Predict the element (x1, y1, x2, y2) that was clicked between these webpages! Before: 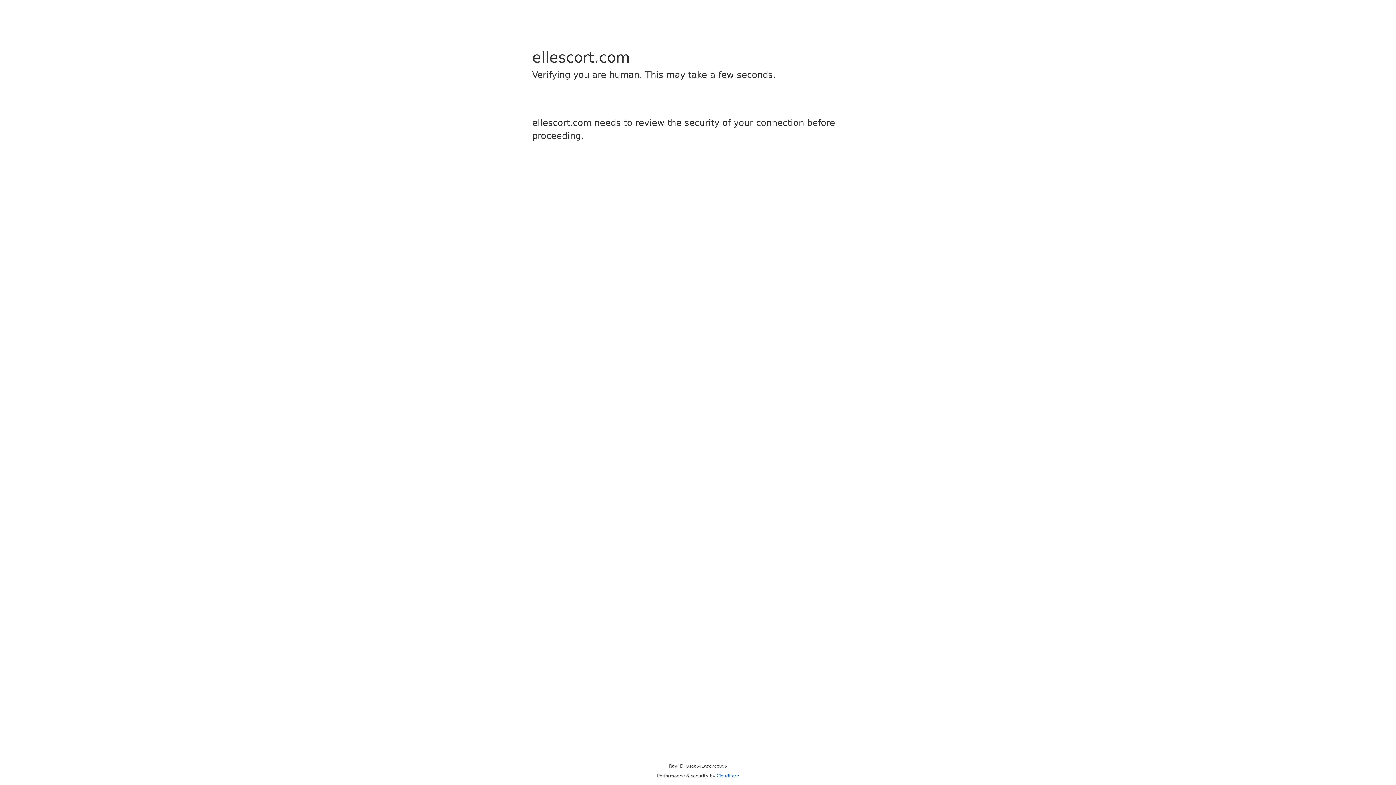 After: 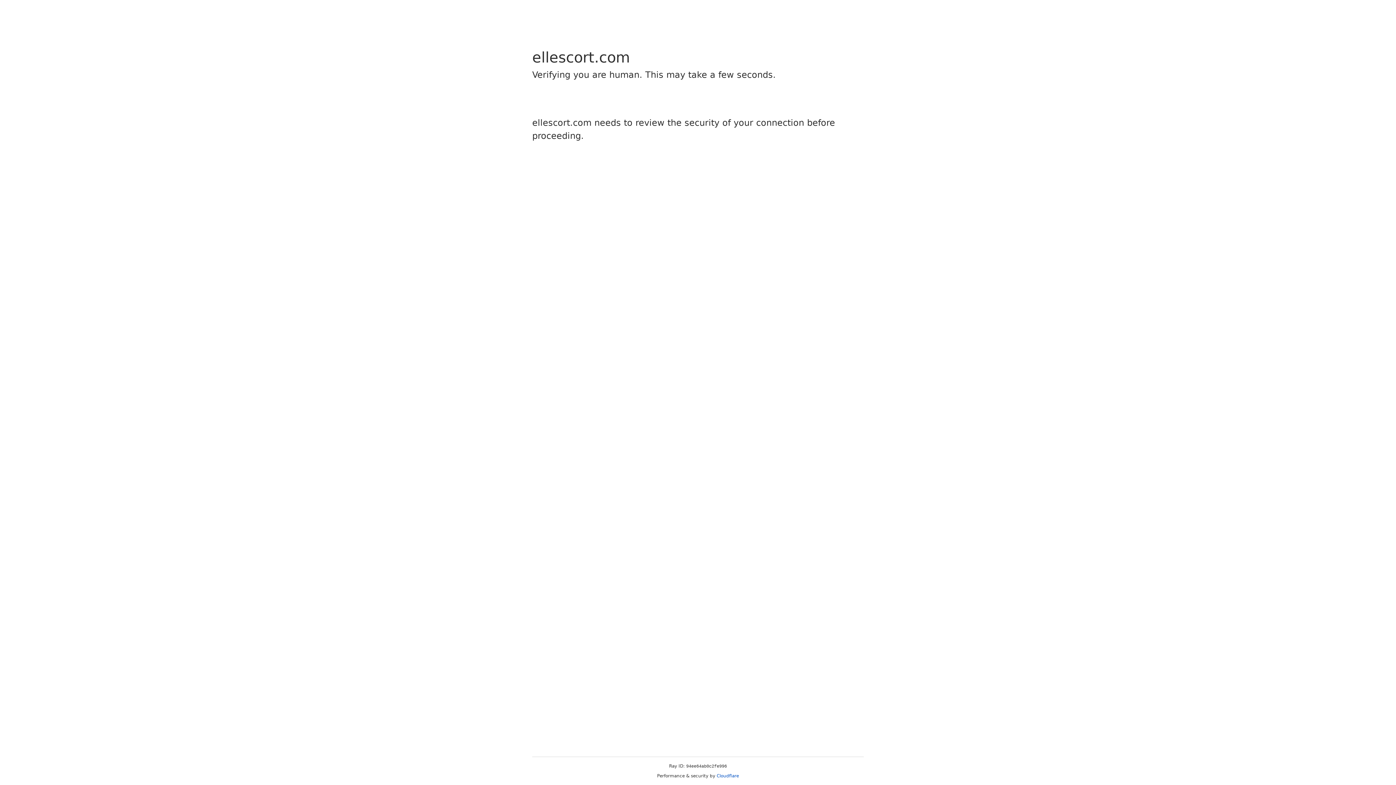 Action: bbox: (716, 773, 739, 778) label: Cloudflare